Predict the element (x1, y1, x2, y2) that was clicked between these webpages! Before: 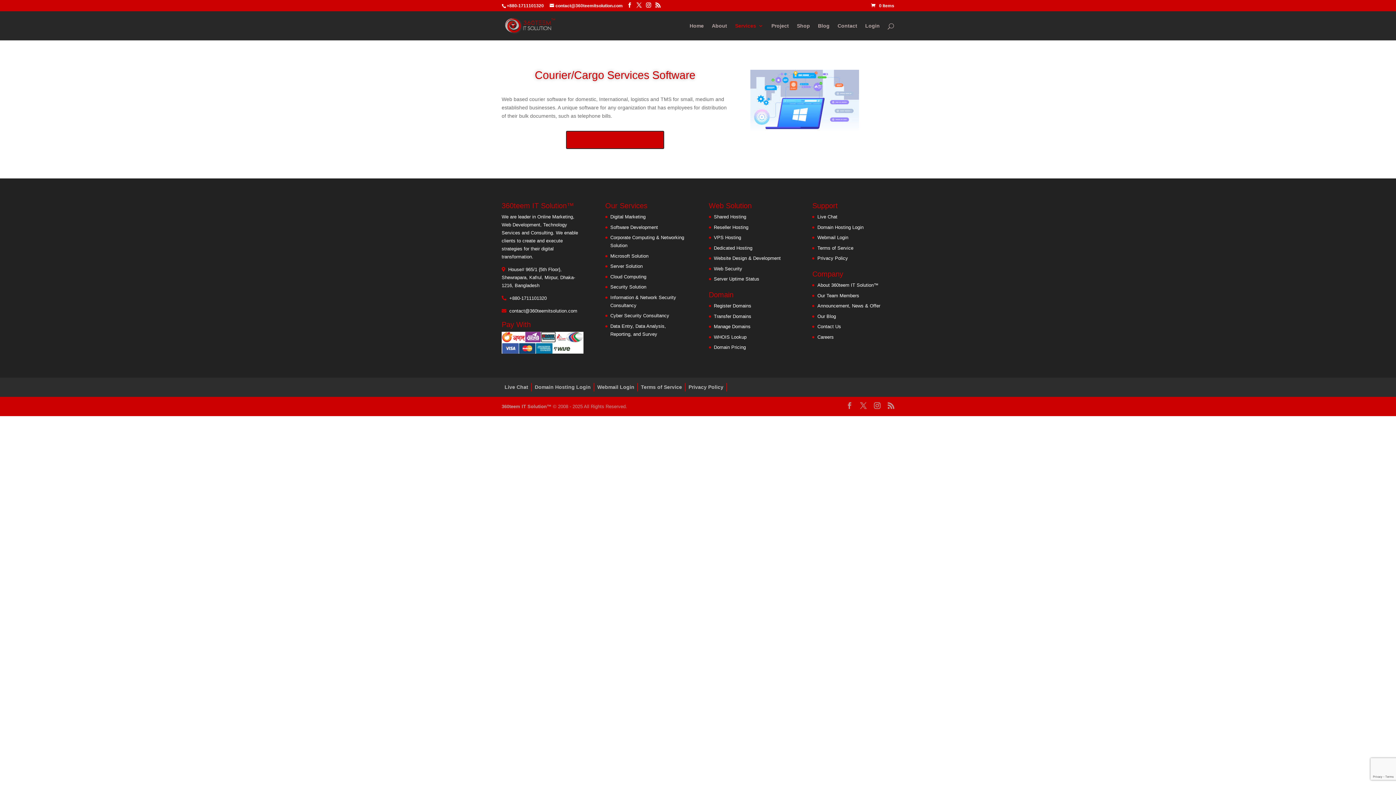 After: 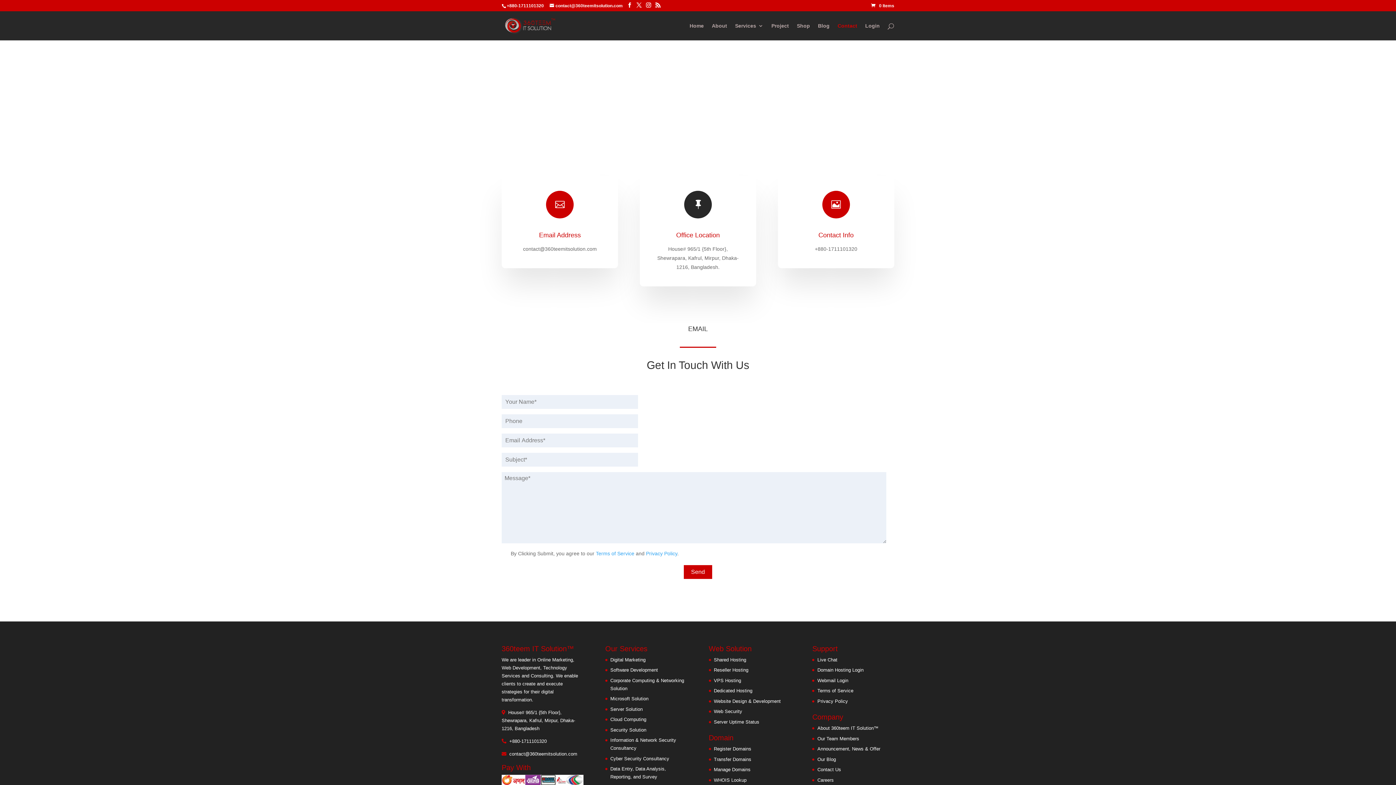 Action: label: Contact us to get a quote bbox: (566, 131, 664, 149)